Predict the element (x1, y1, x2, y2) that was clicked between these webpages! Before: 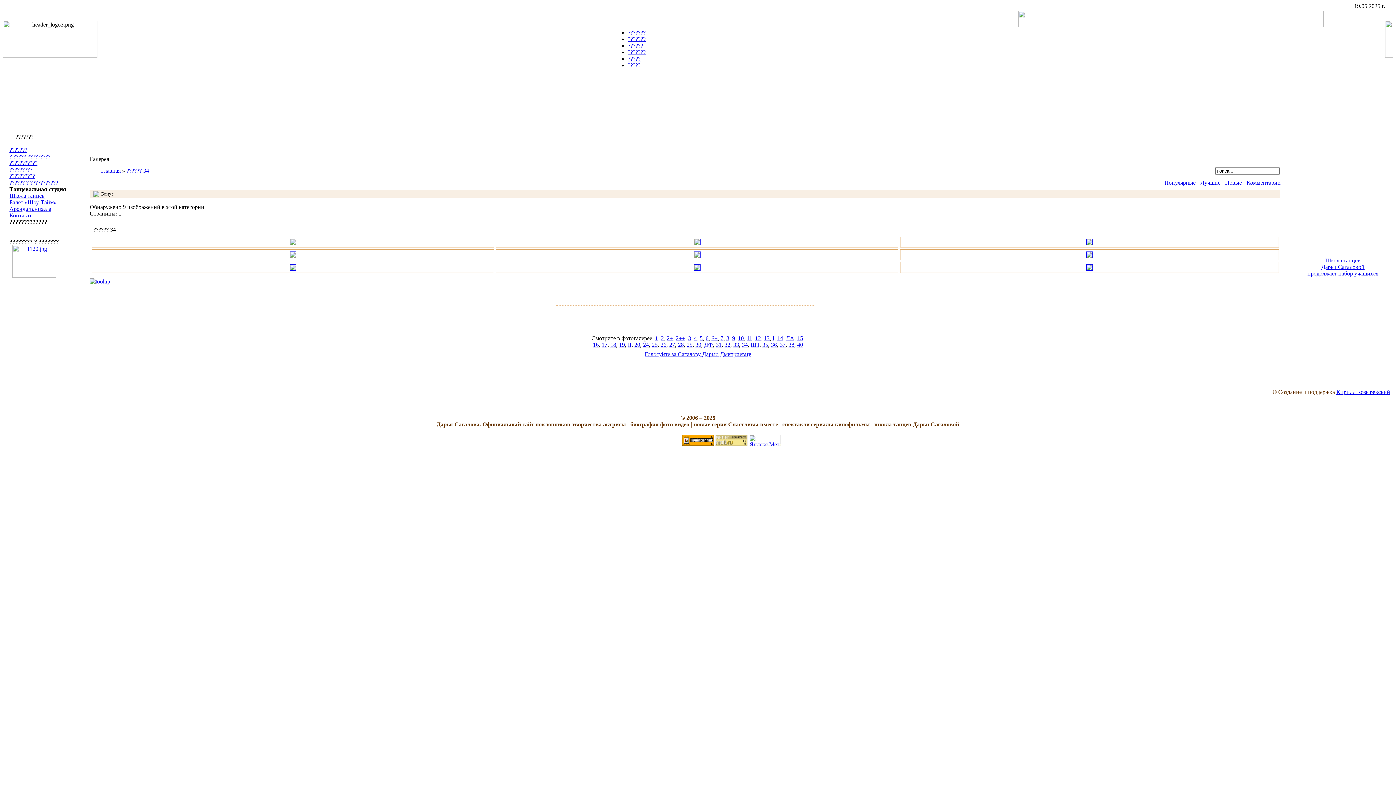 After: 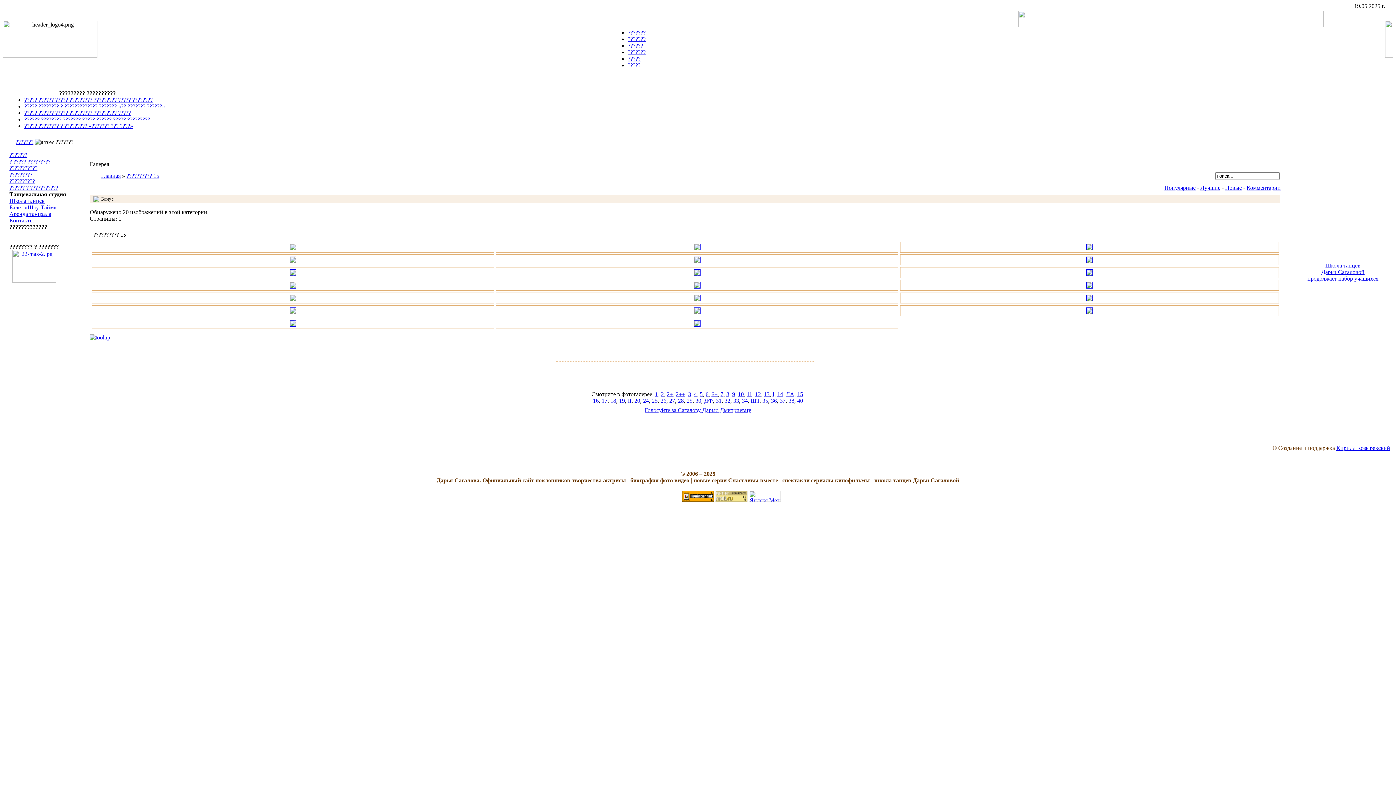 Action: label: 15 bbox: (797, 335, 803, 341)